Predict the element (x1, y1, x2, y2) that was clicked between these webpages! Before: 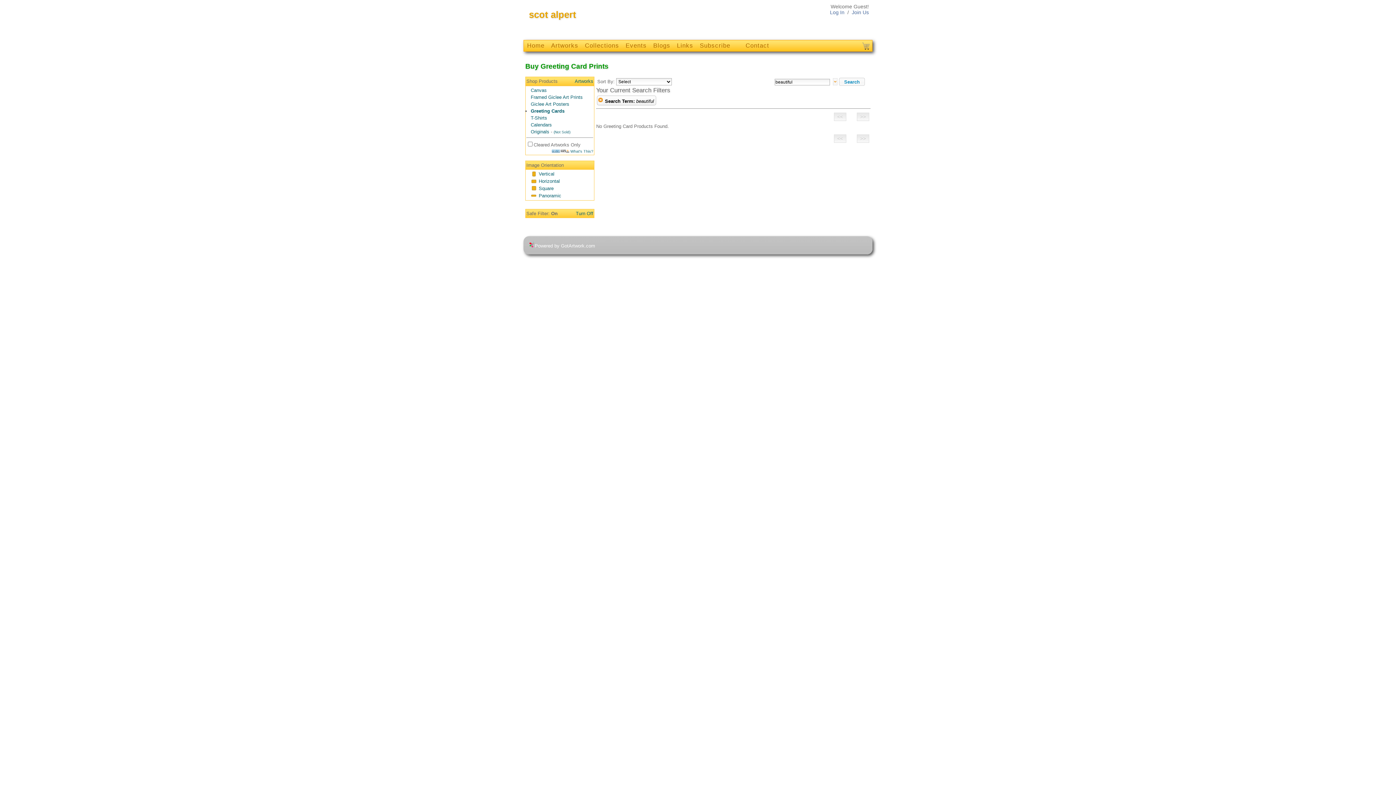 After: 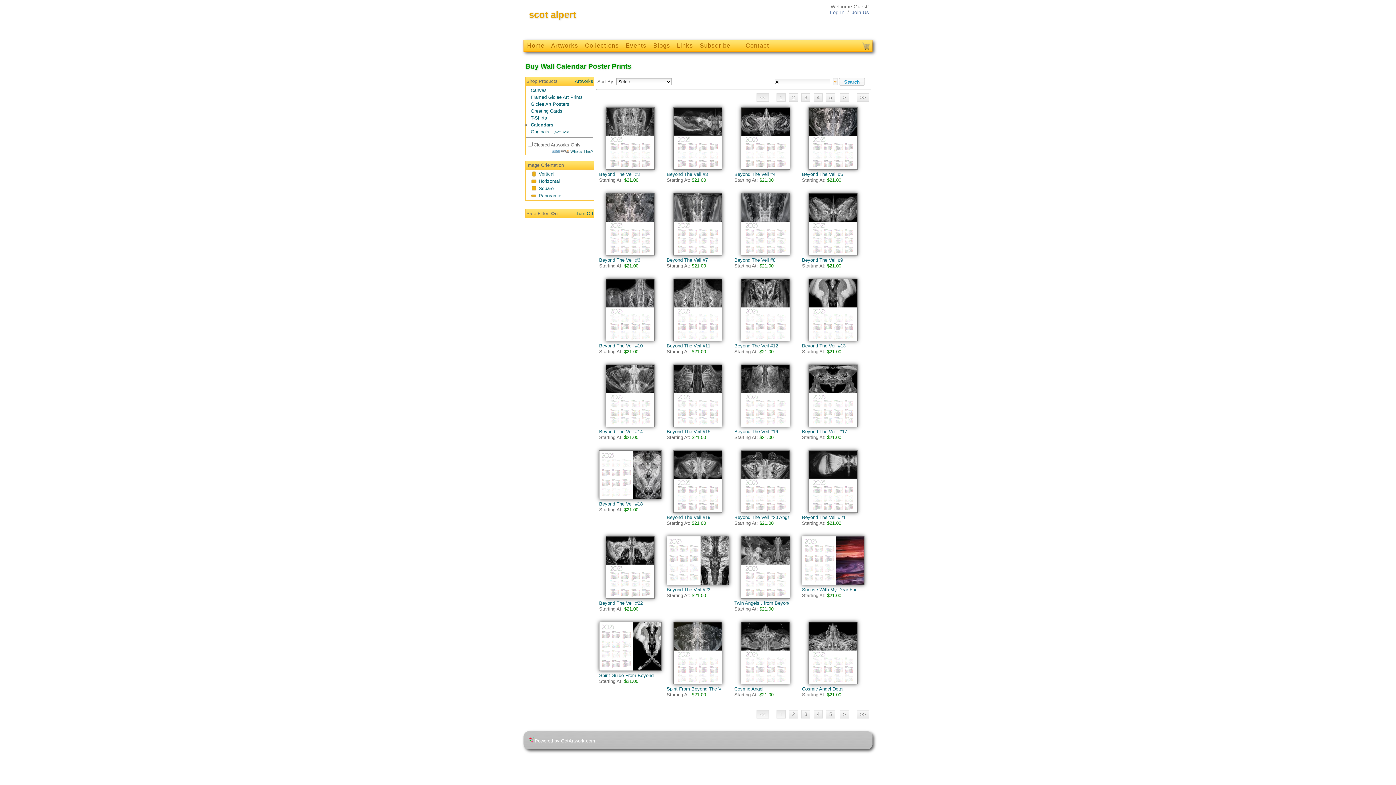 Action: bbox: (530, 122, 552, 127) label: Calendars